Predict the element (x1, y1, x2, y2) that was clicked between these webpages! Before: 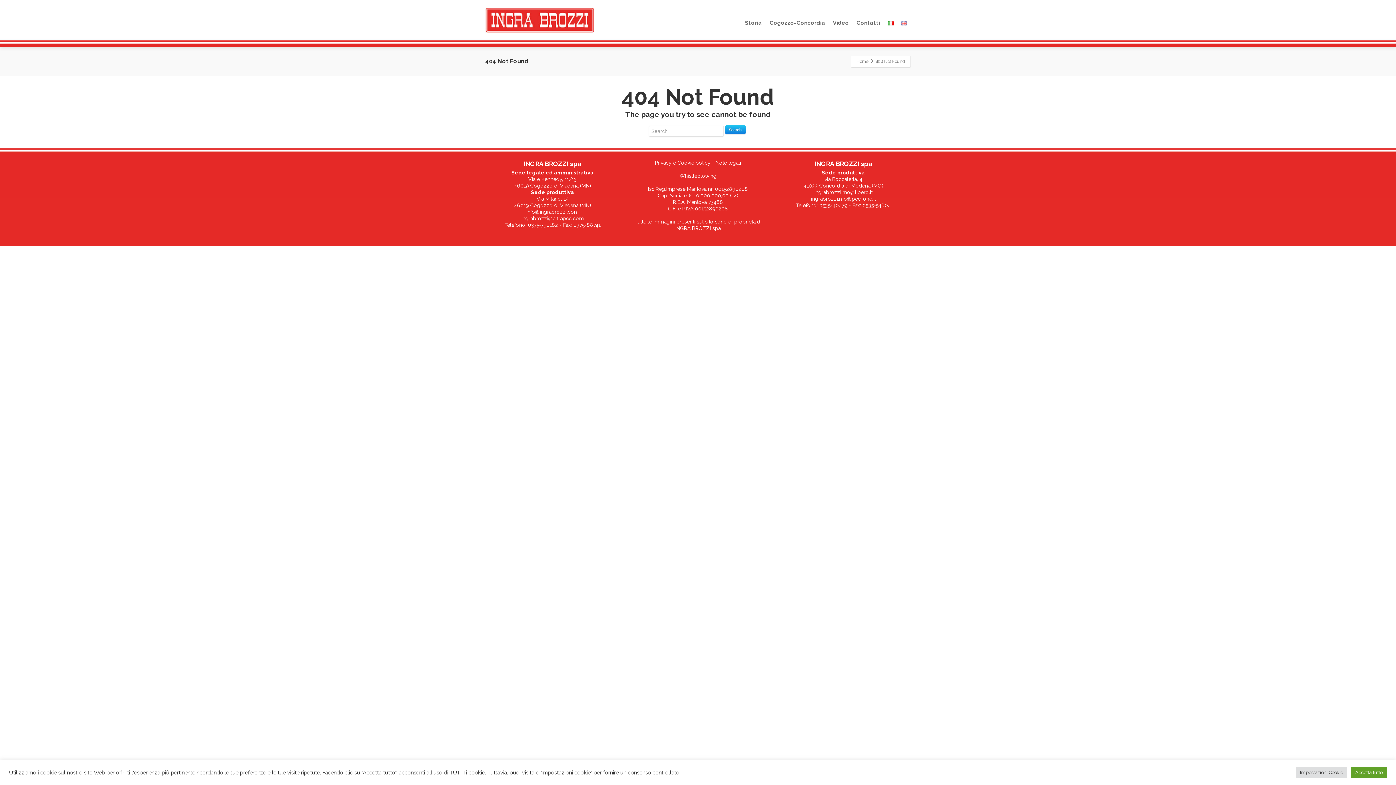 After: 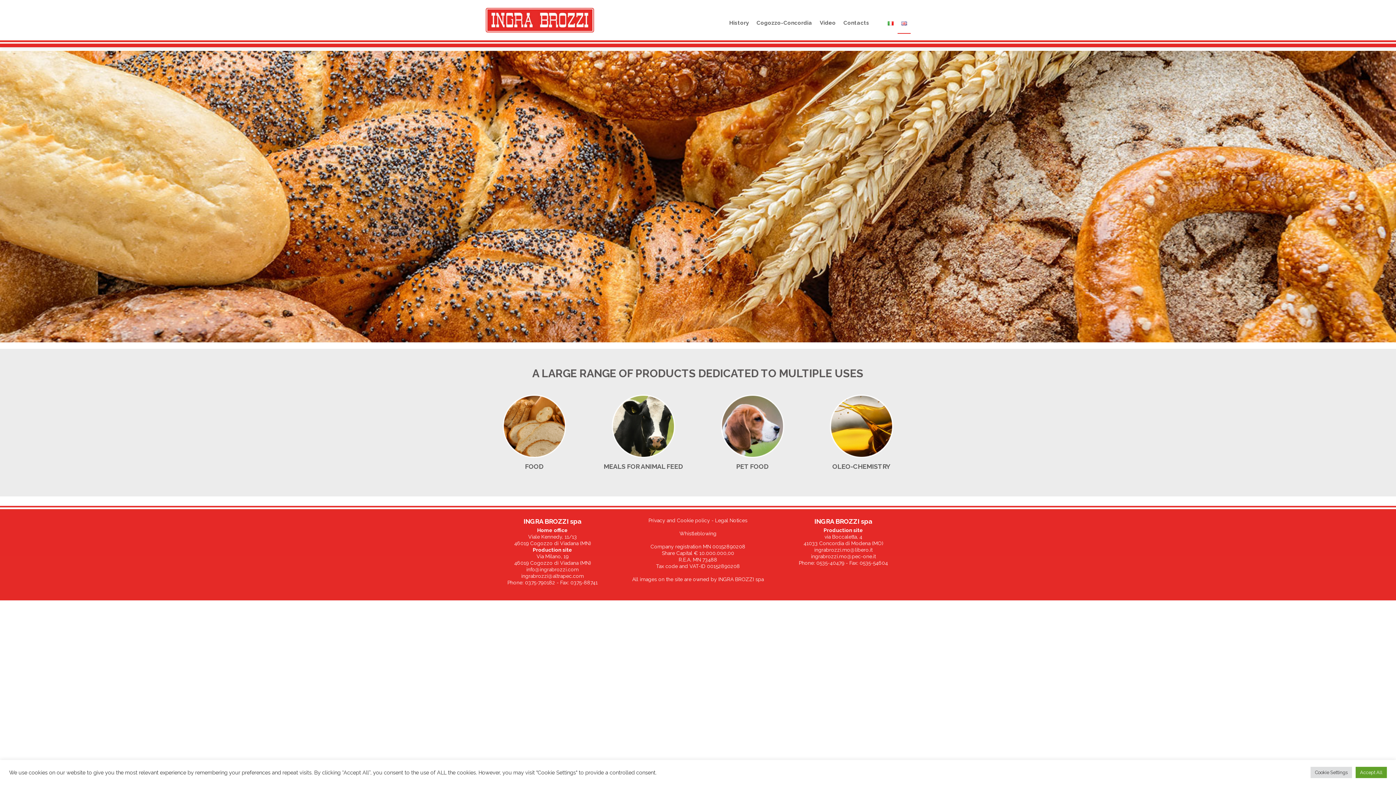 Action: bbox: (897, 12, 910, 33)